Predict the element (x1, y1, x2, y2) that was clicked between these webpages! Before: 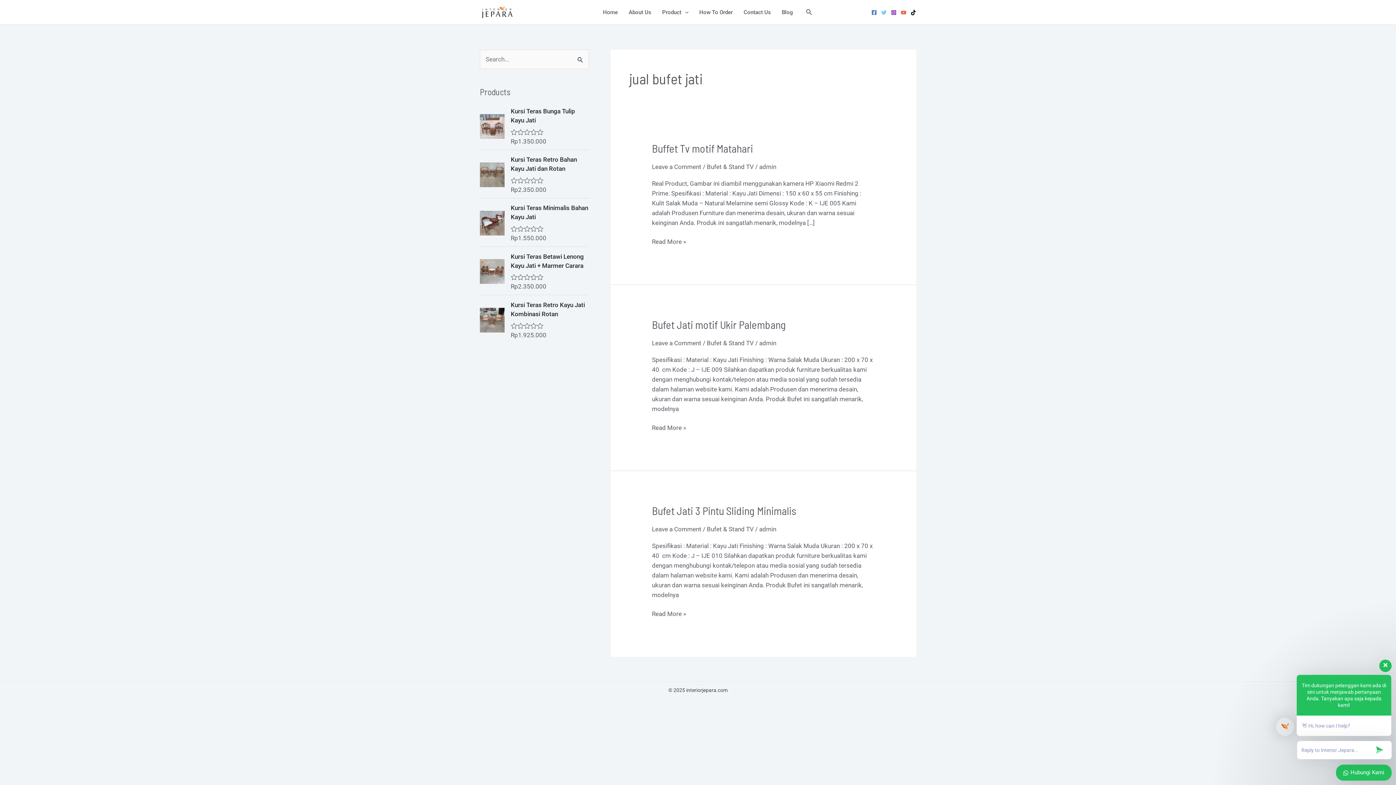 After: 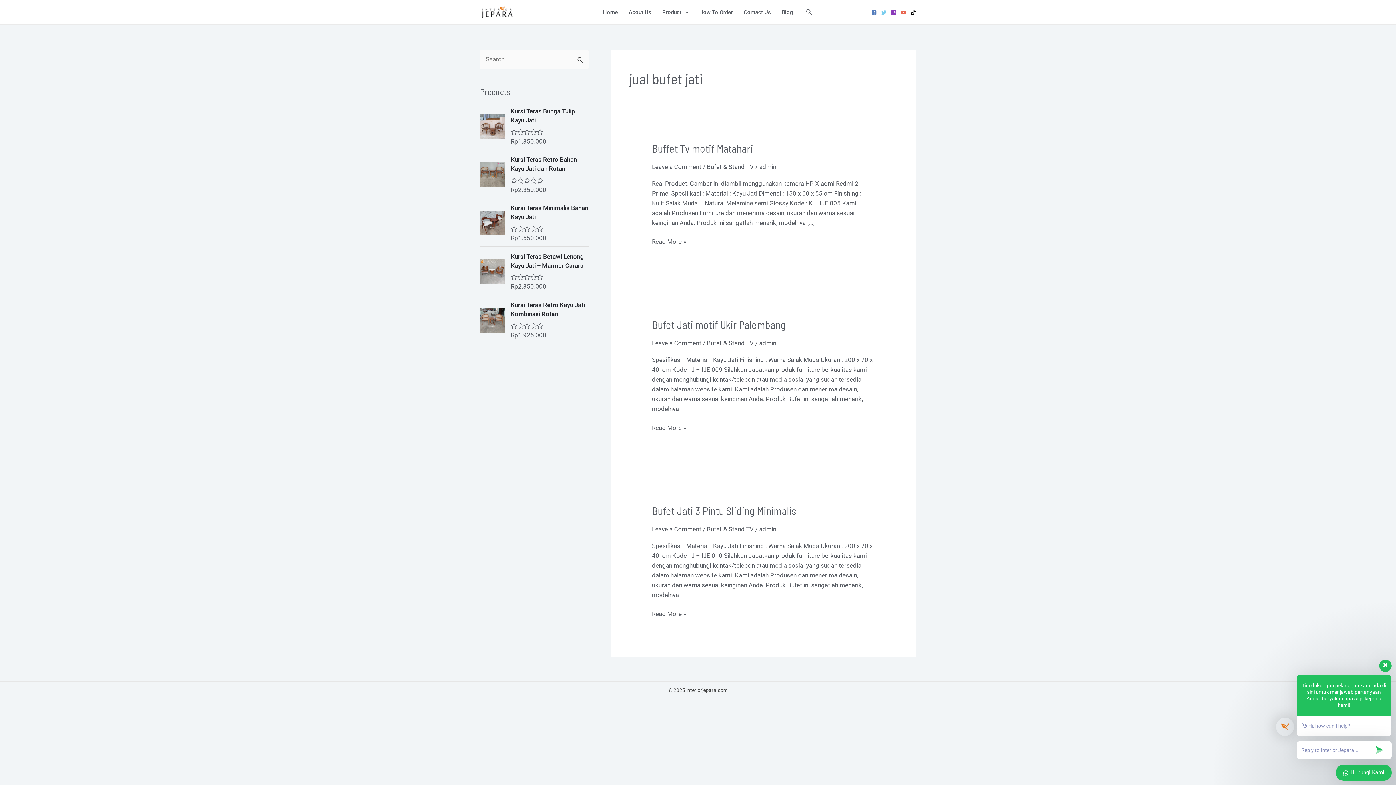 Action: label: TikTok bbox: (910, 9, 916, 15)